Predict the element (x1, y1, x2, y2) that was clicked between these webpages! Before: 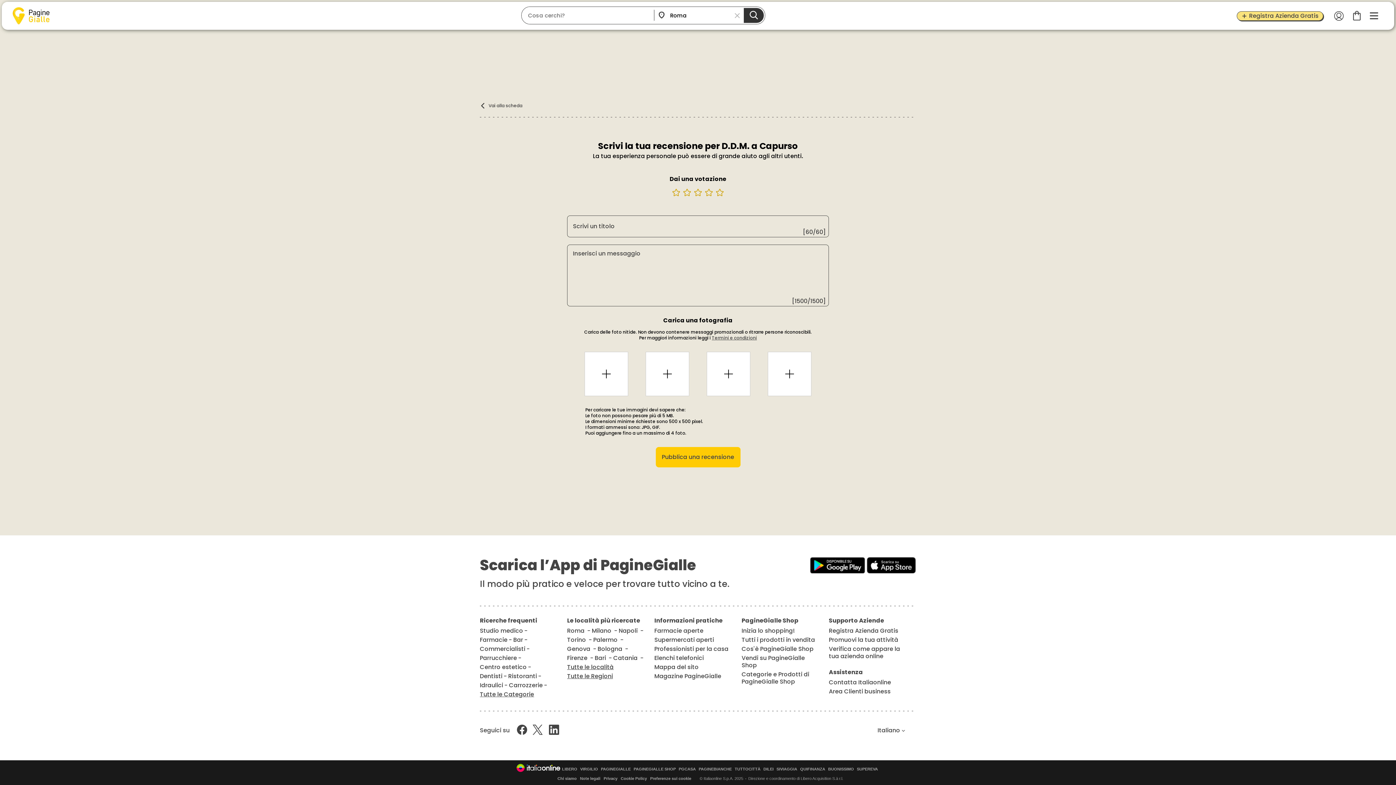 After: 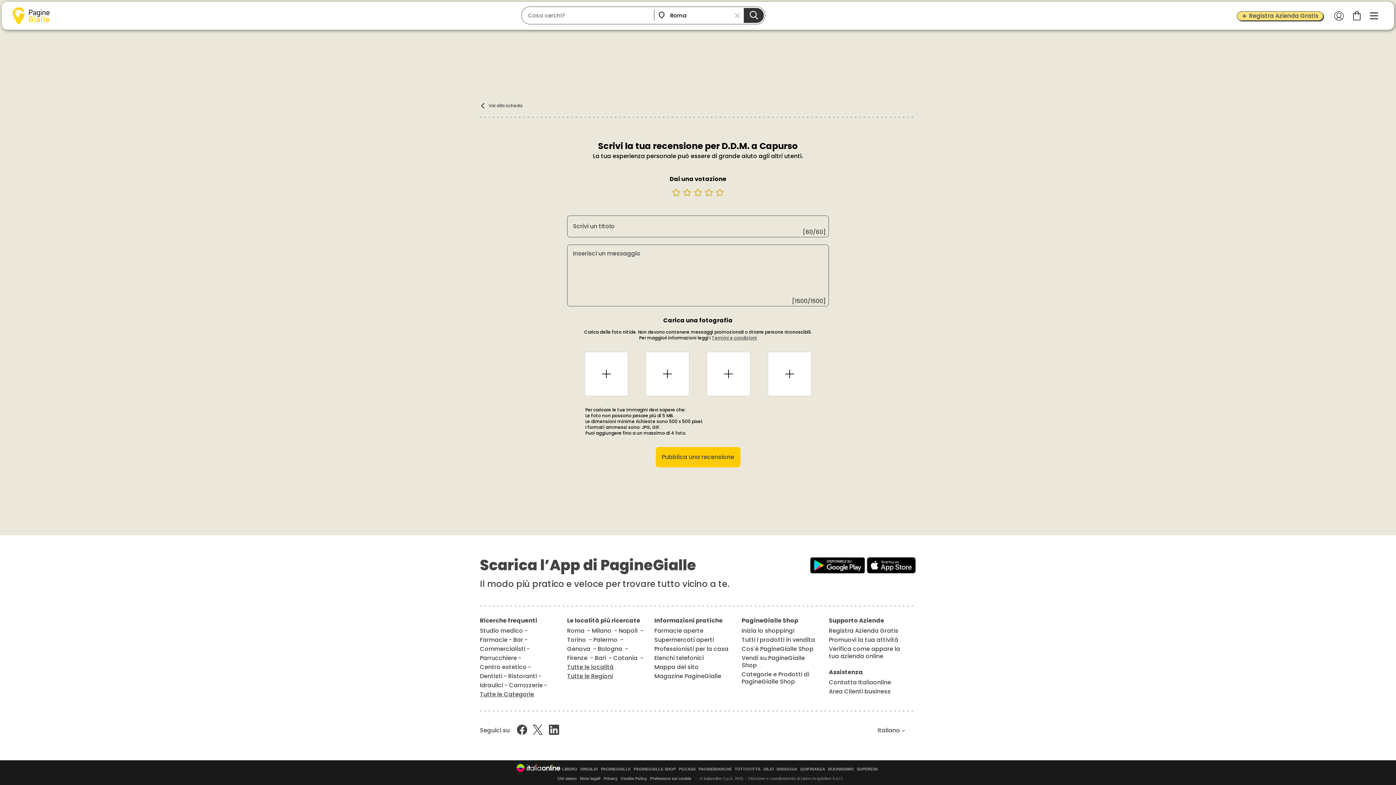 Action: label: Cos'è PagineGialle Shop bbox: (741, 645, 813, 653)